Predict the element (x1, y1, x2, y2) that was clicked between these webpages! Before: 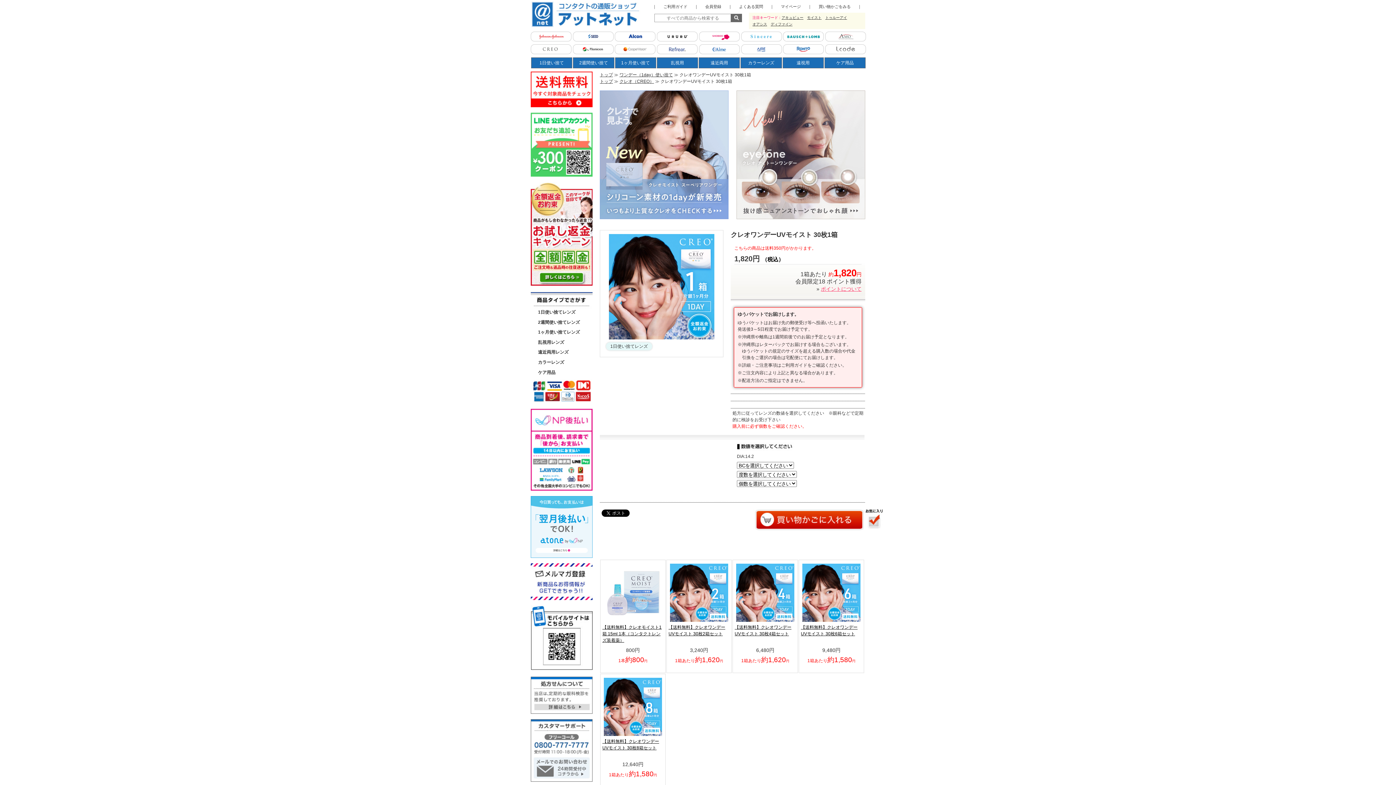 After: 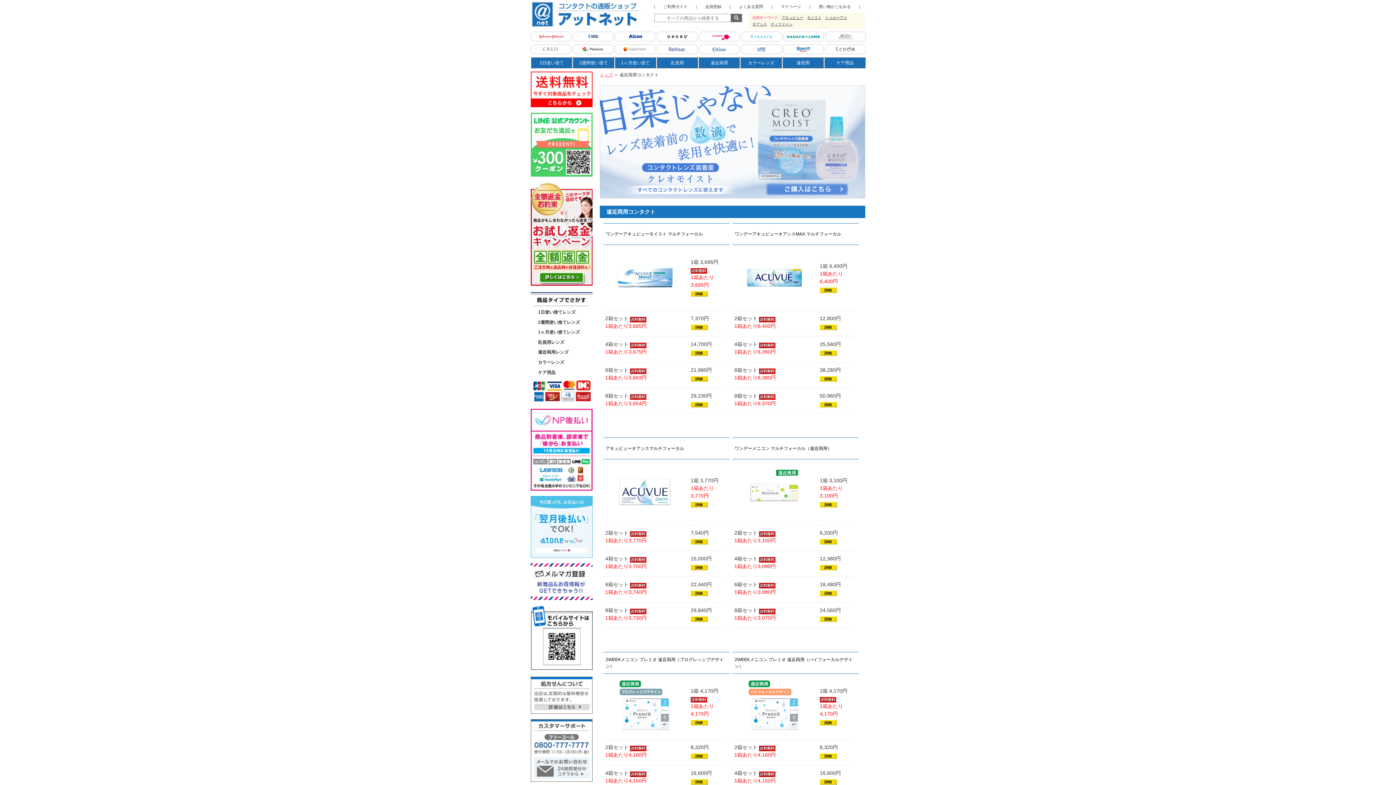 Action: label: 遠近両用 bbox: (698, 57, 740, 68)